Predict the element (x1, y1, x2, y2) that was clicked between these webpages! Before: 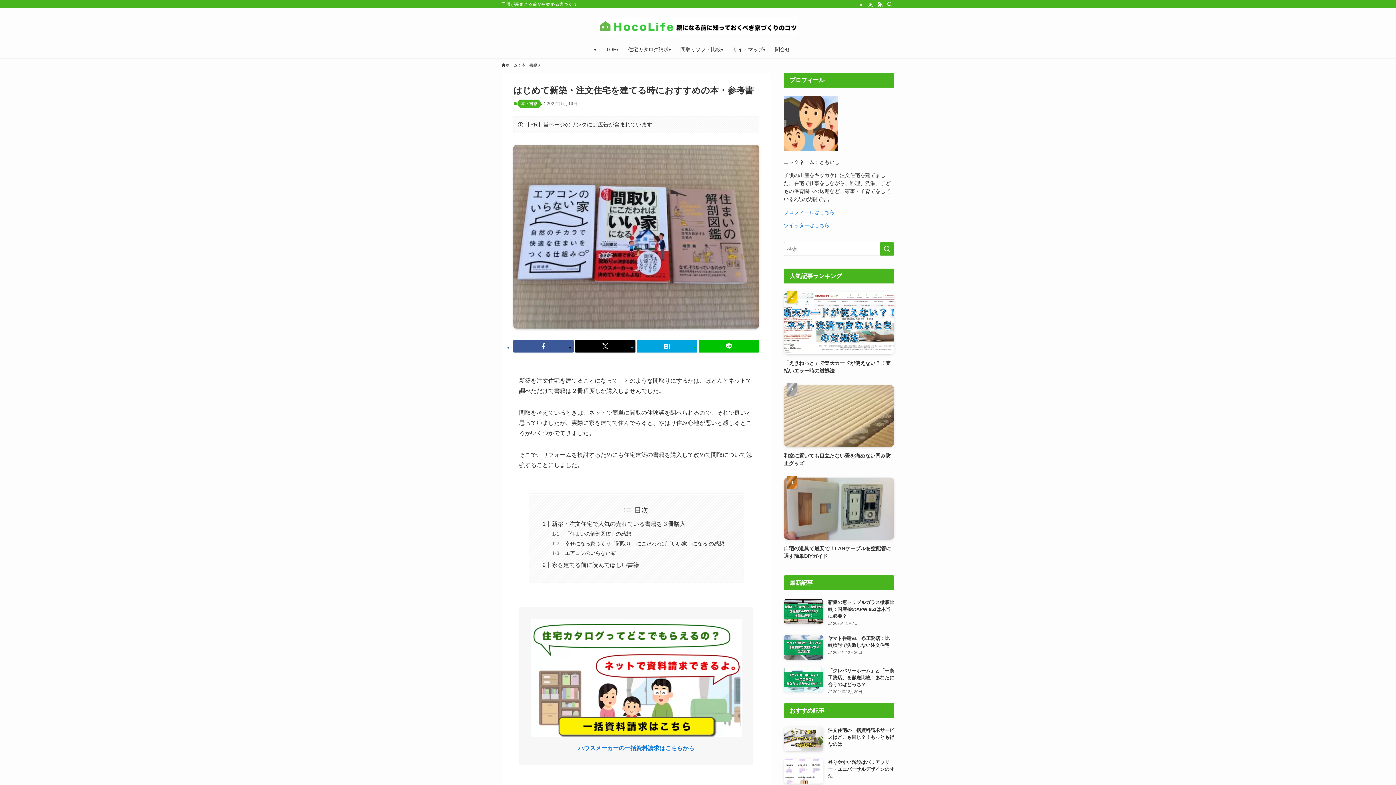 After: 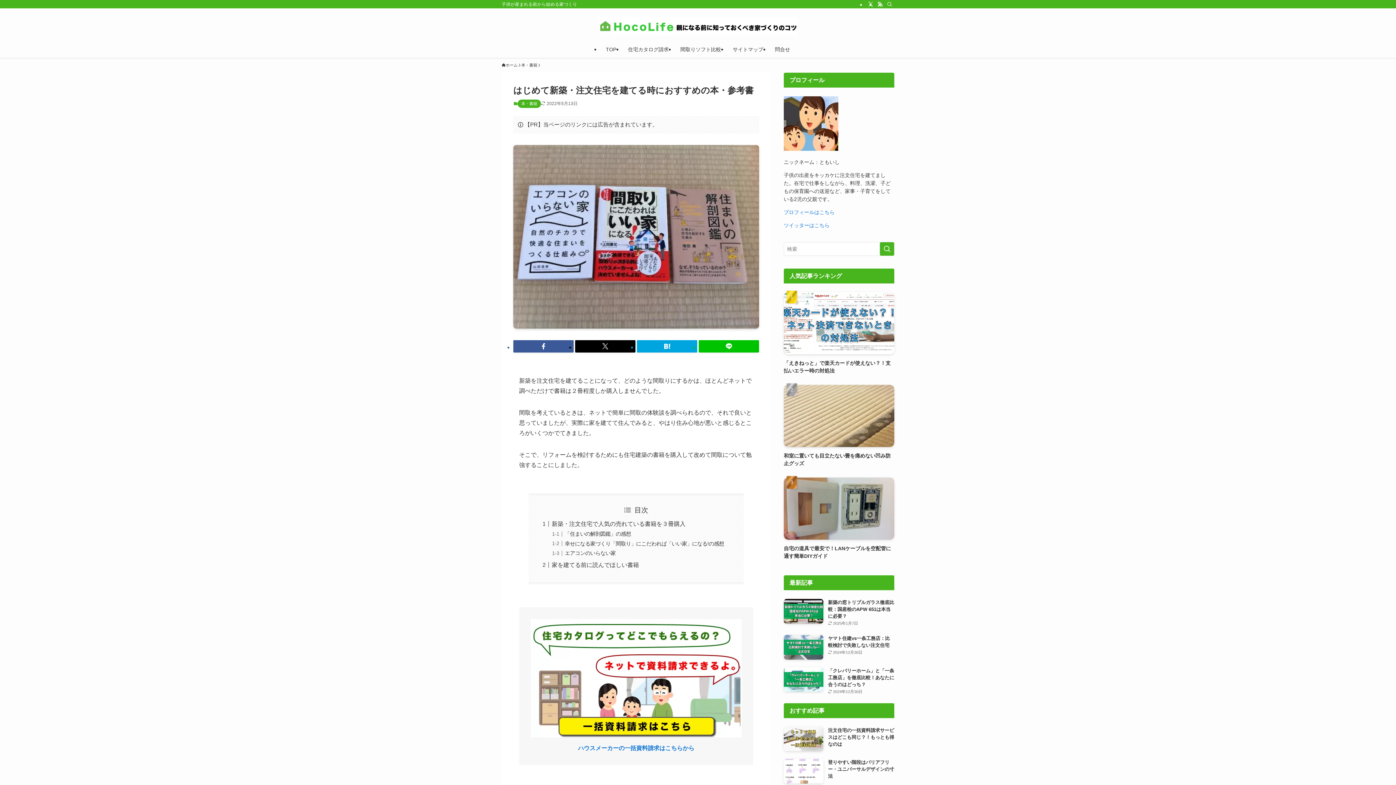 Action: label: ツイッターはこちら bbox: (784, 222, 829, 228)